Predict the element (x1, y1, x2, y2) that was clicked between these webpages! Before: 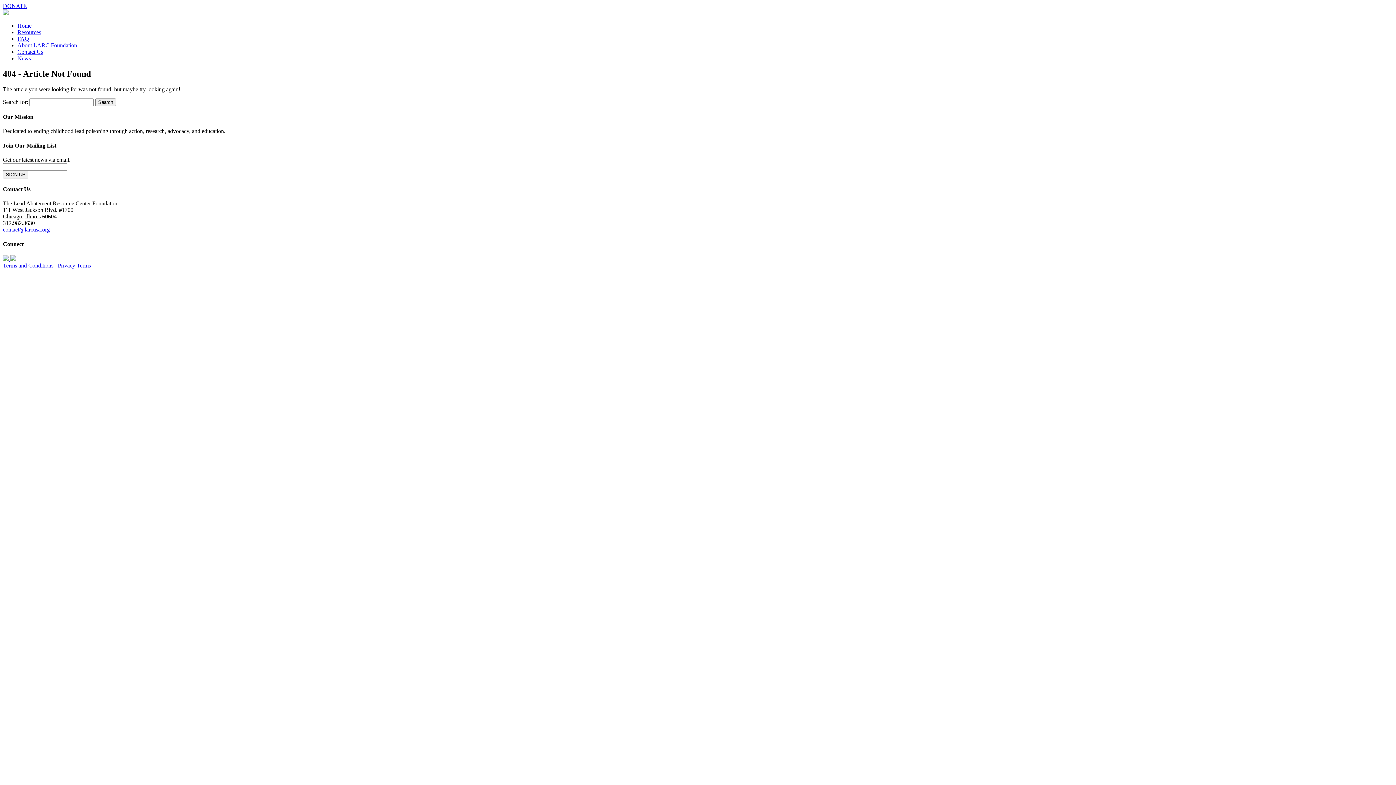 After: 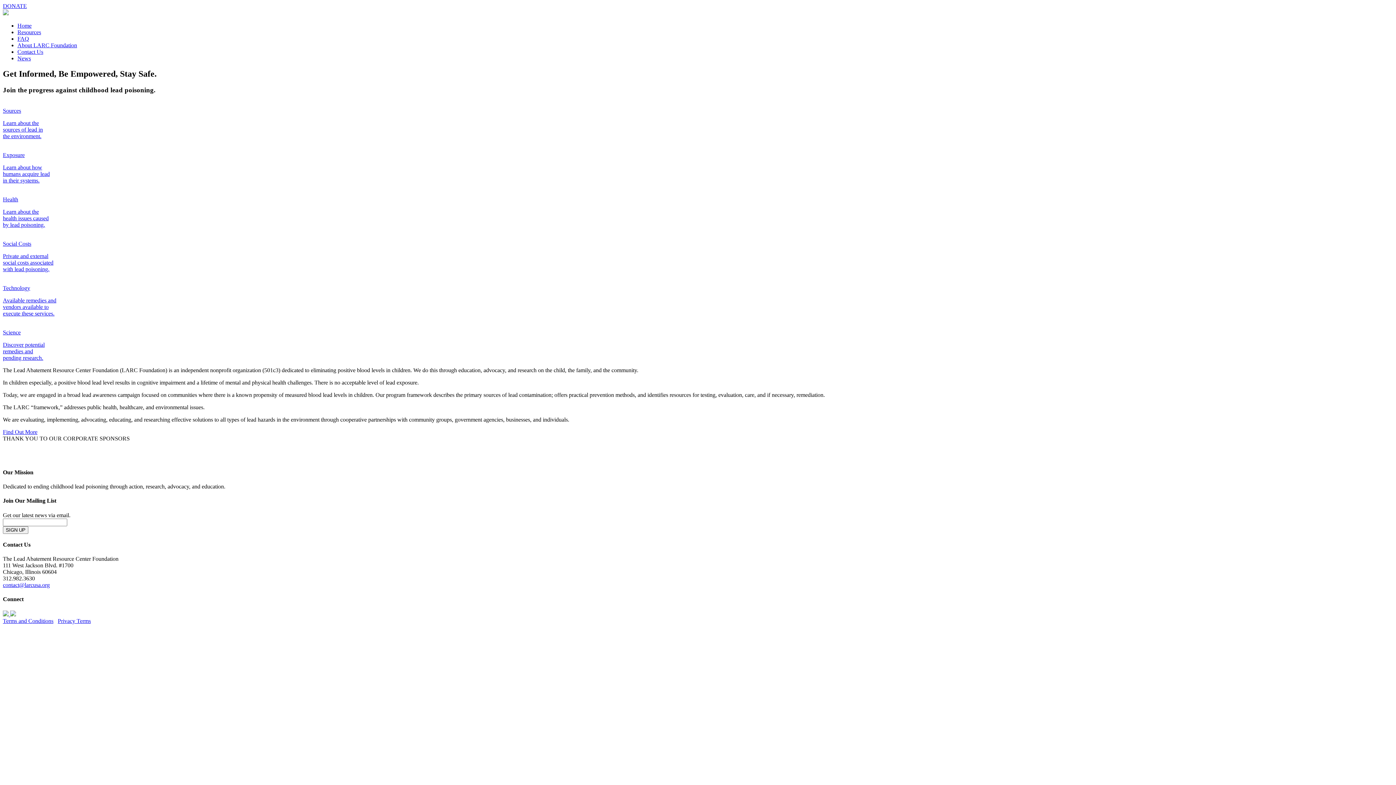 Action: bbox: (2, 10, 8, 16)